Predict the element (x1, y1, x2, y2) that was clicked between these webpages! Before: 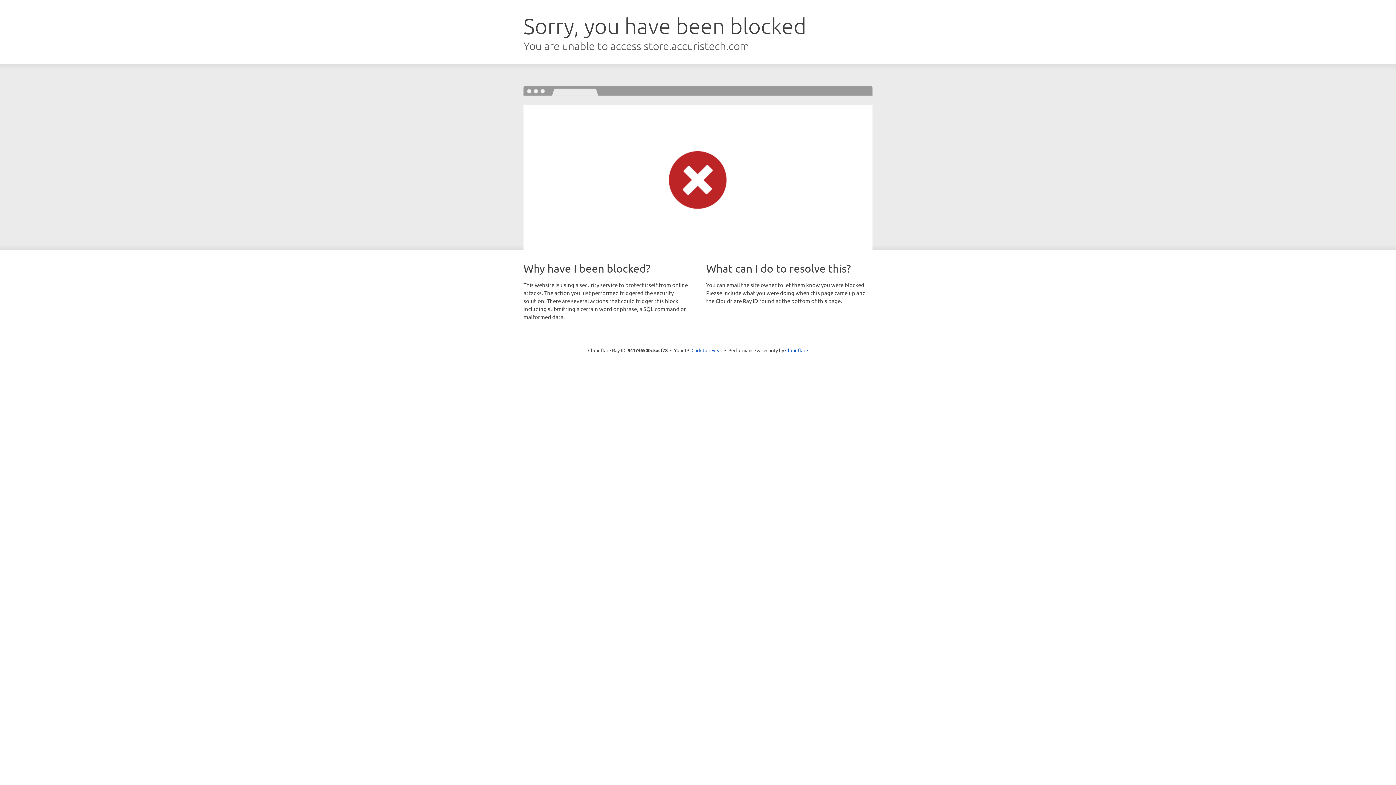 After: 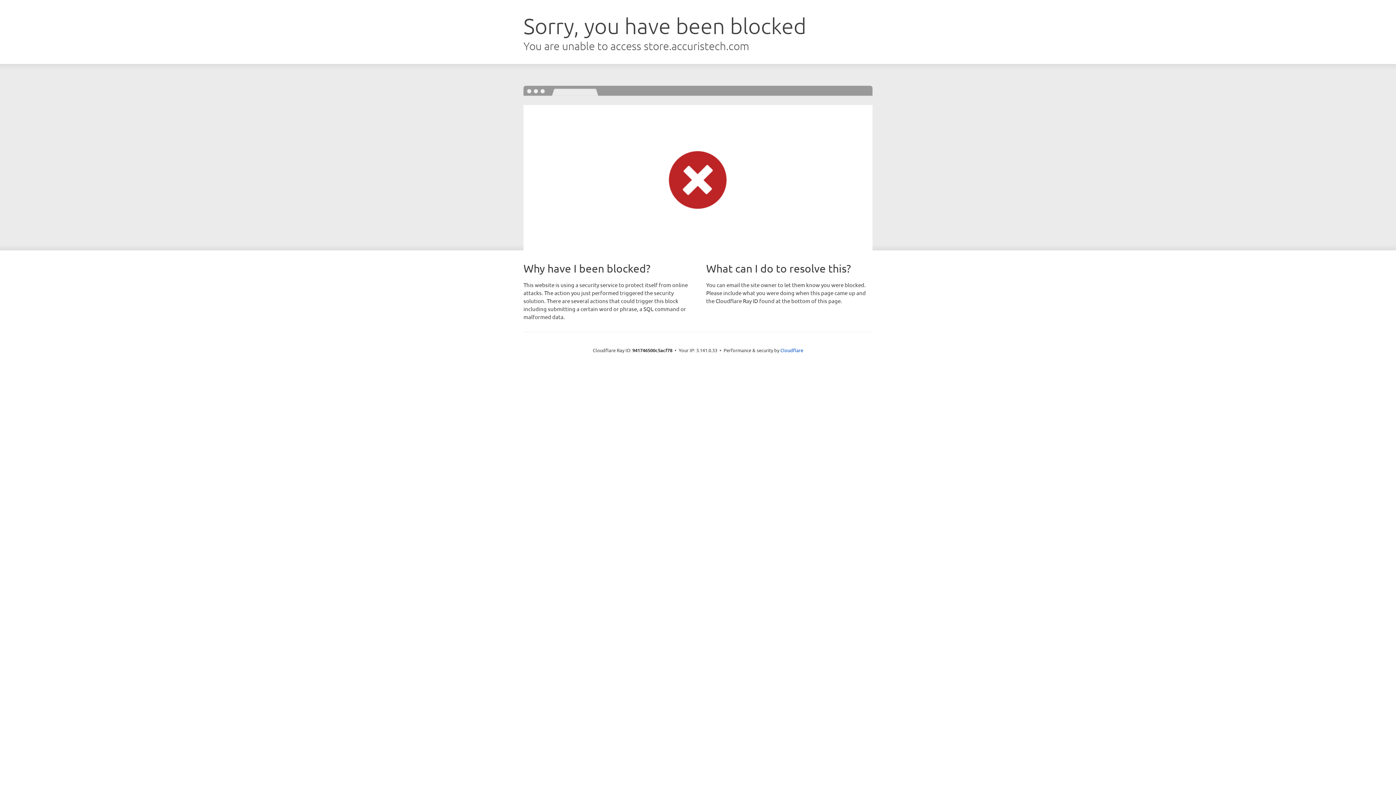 Action: label: Click to reveal bbox: (691, 346, 722, 353)